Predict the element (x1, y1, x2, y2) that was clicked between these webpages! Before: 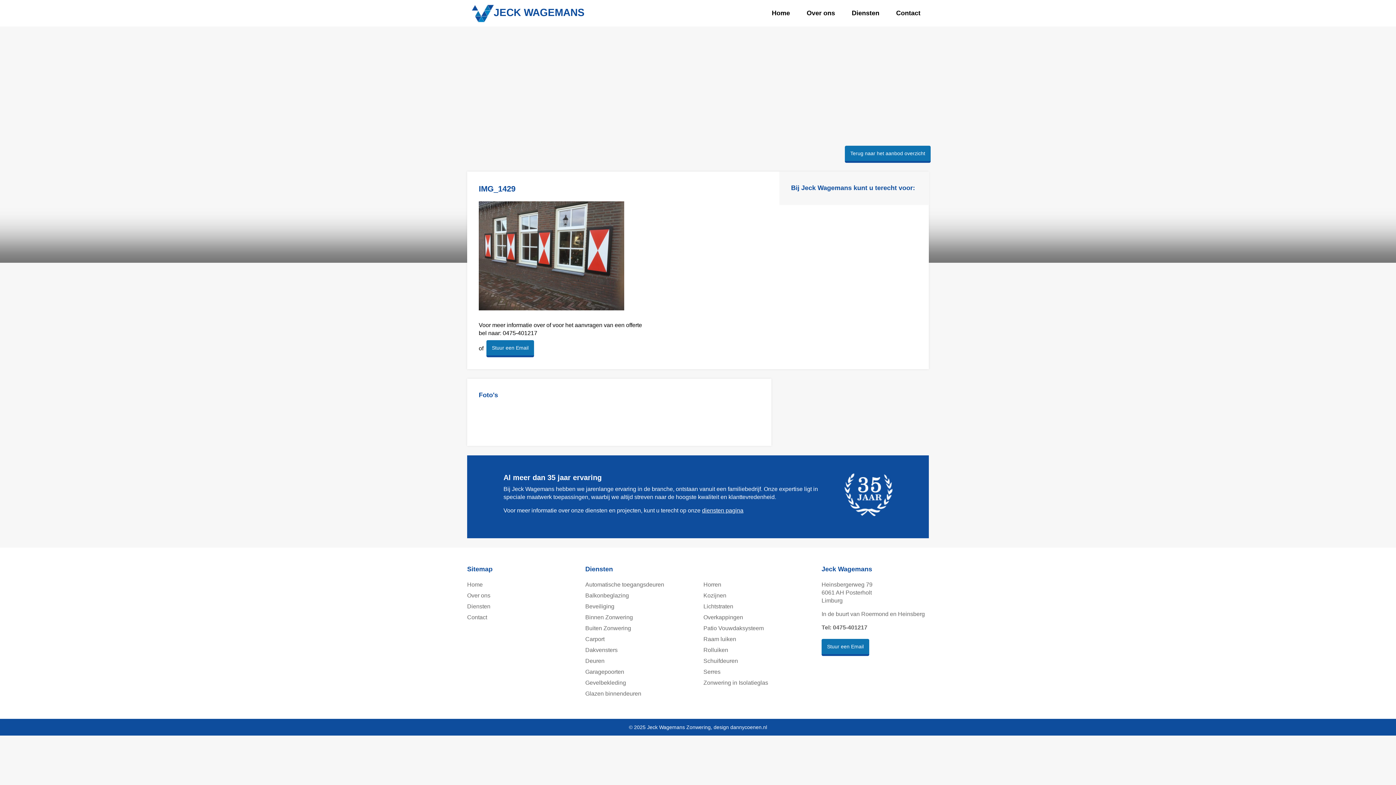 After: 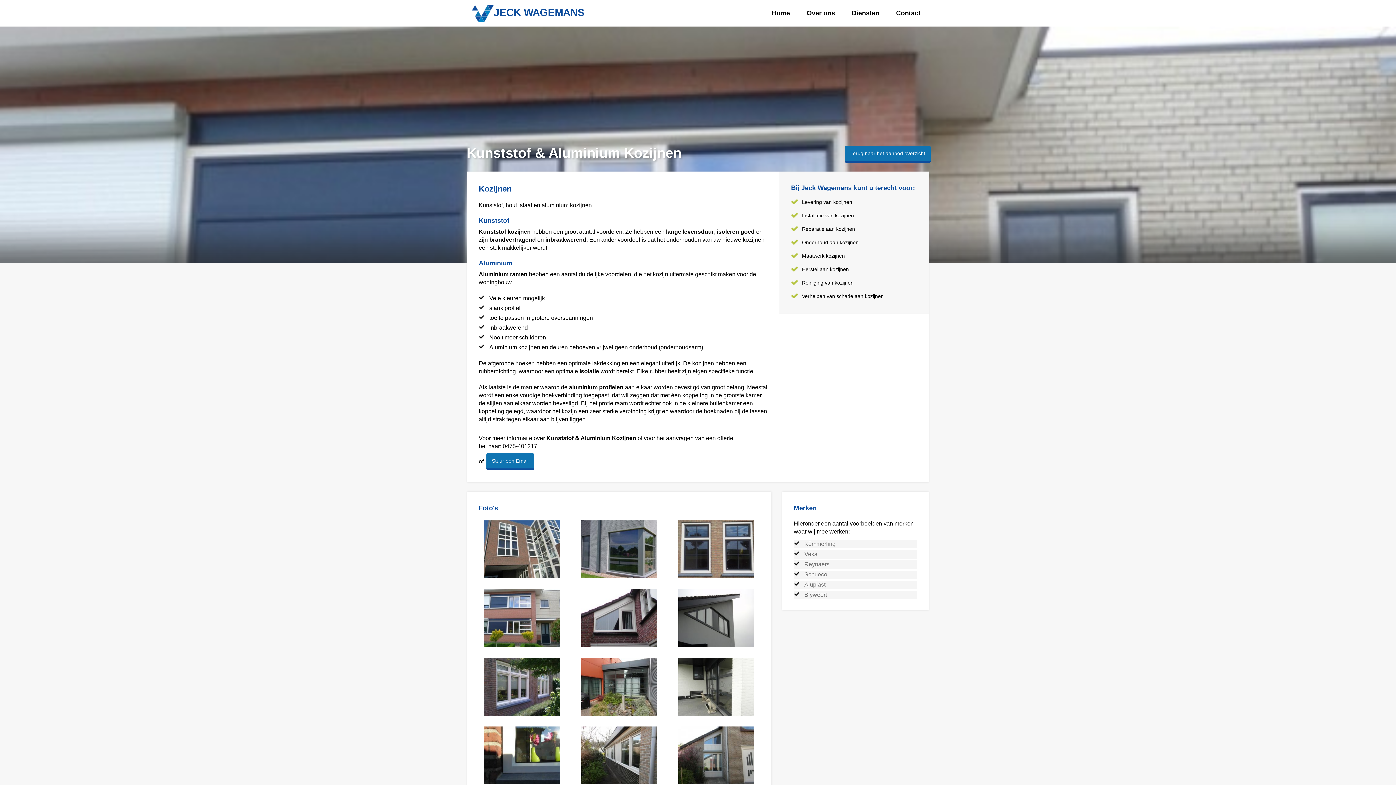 Action: bbox: (703, 592, 726, 598) label: Kozijnen